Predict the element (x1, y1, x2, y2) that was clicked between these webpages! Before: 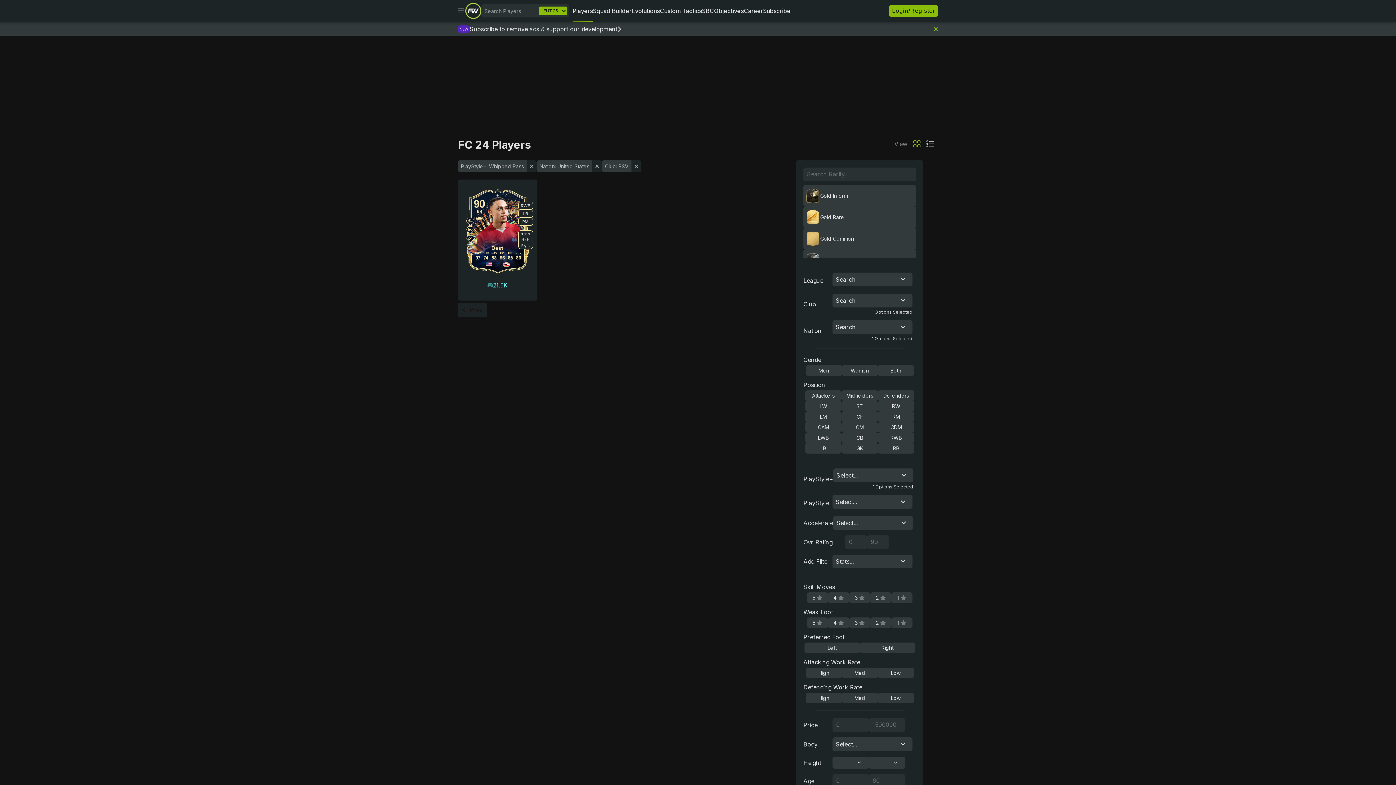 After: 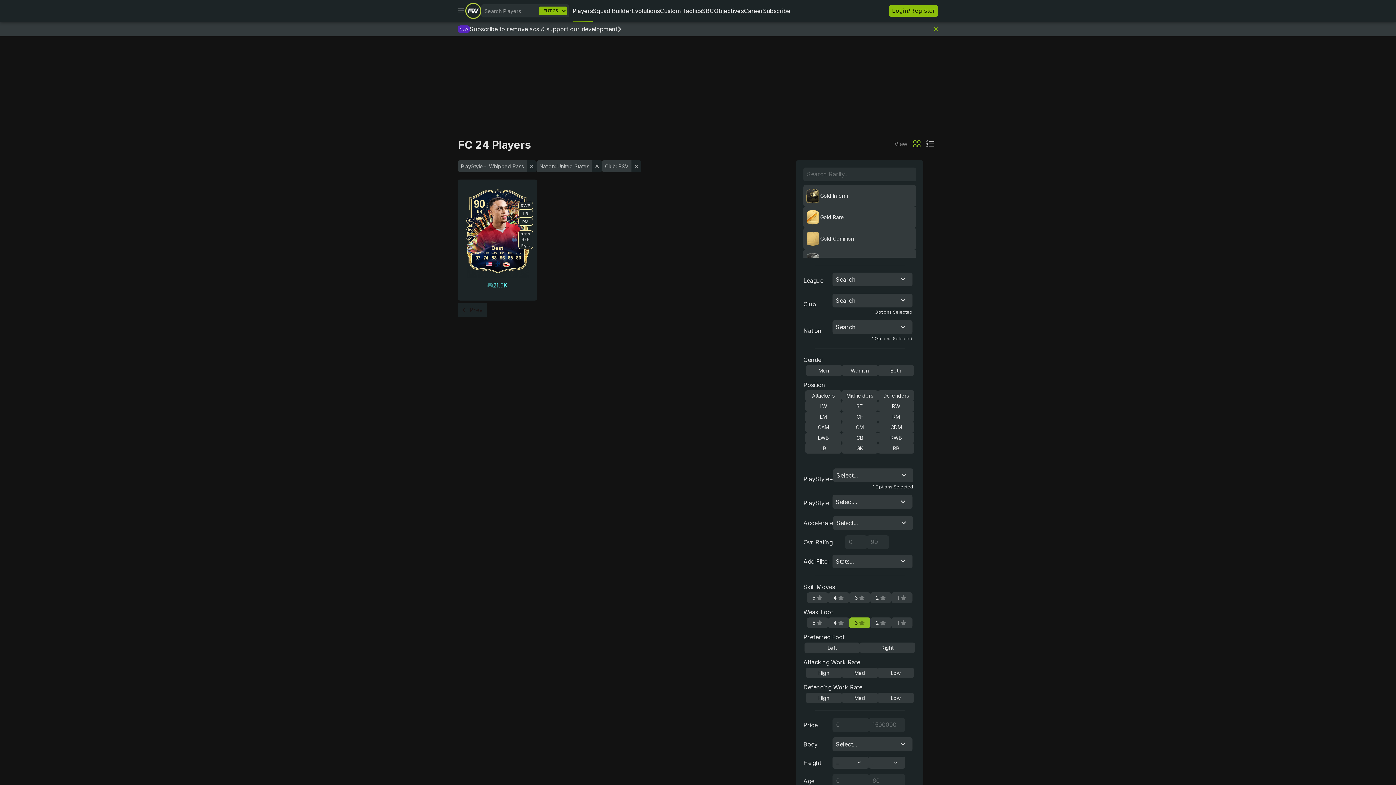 Action: label: 3  bbox: (849, 617, 870, 628)